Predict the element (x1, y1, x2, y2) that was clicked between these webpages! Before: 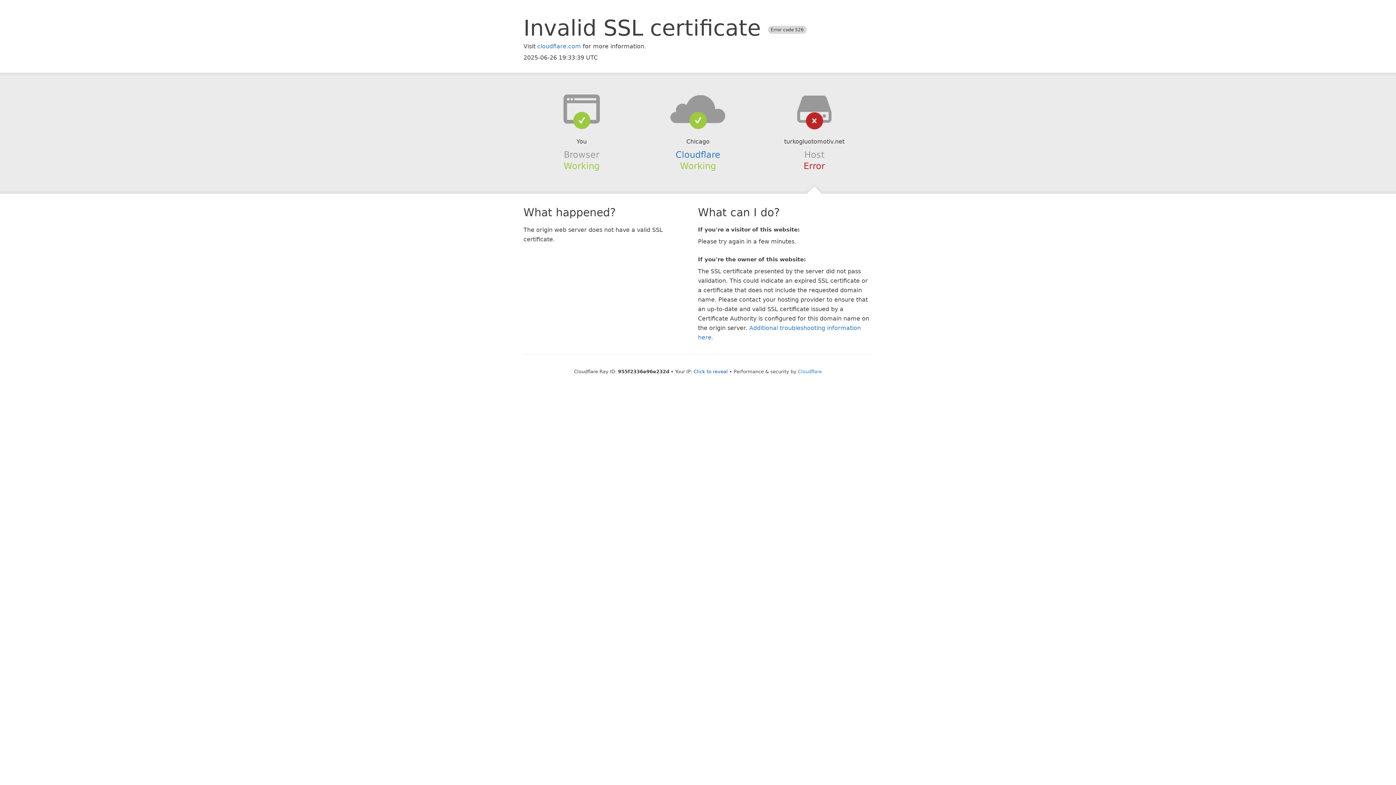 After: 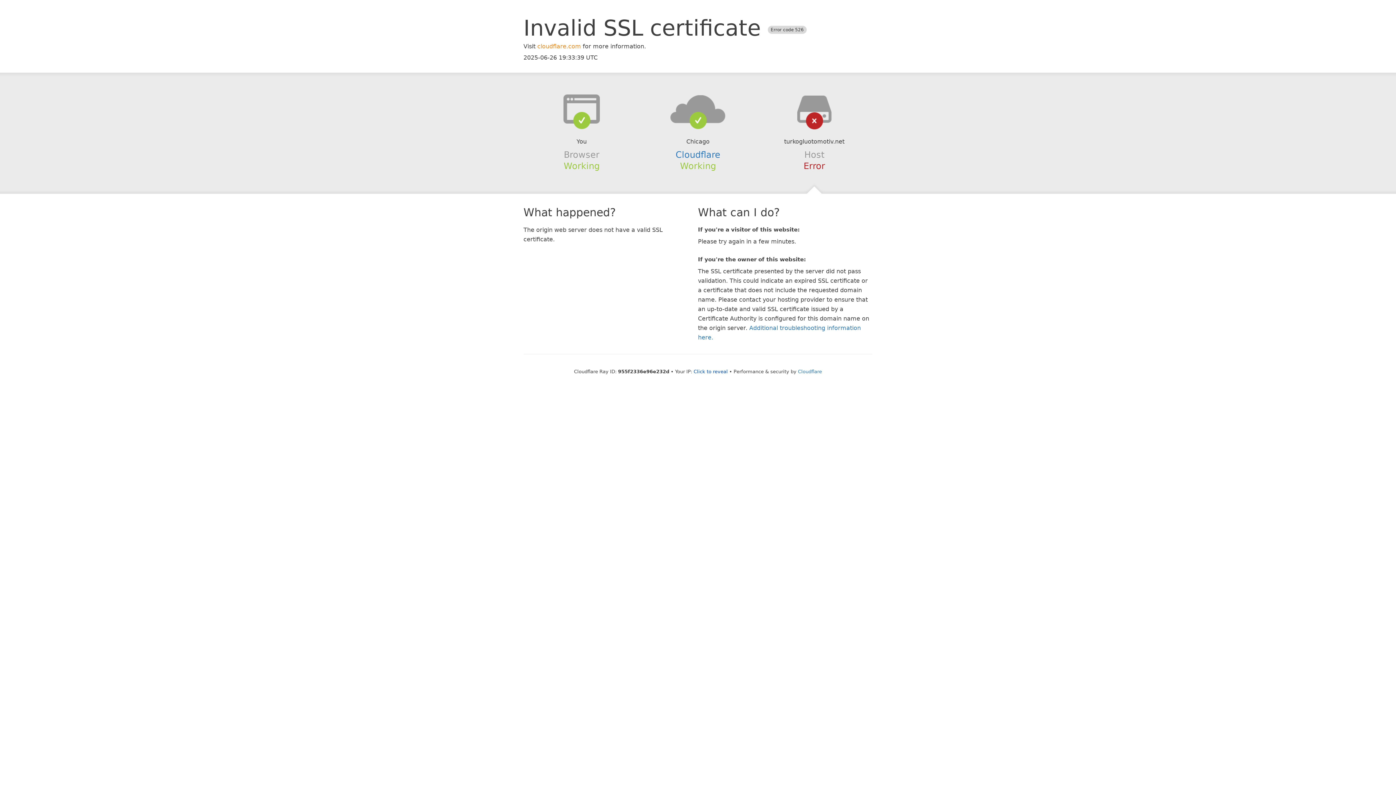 Action: label: cloudflare.com bbox: (537, 42, 581, 49)